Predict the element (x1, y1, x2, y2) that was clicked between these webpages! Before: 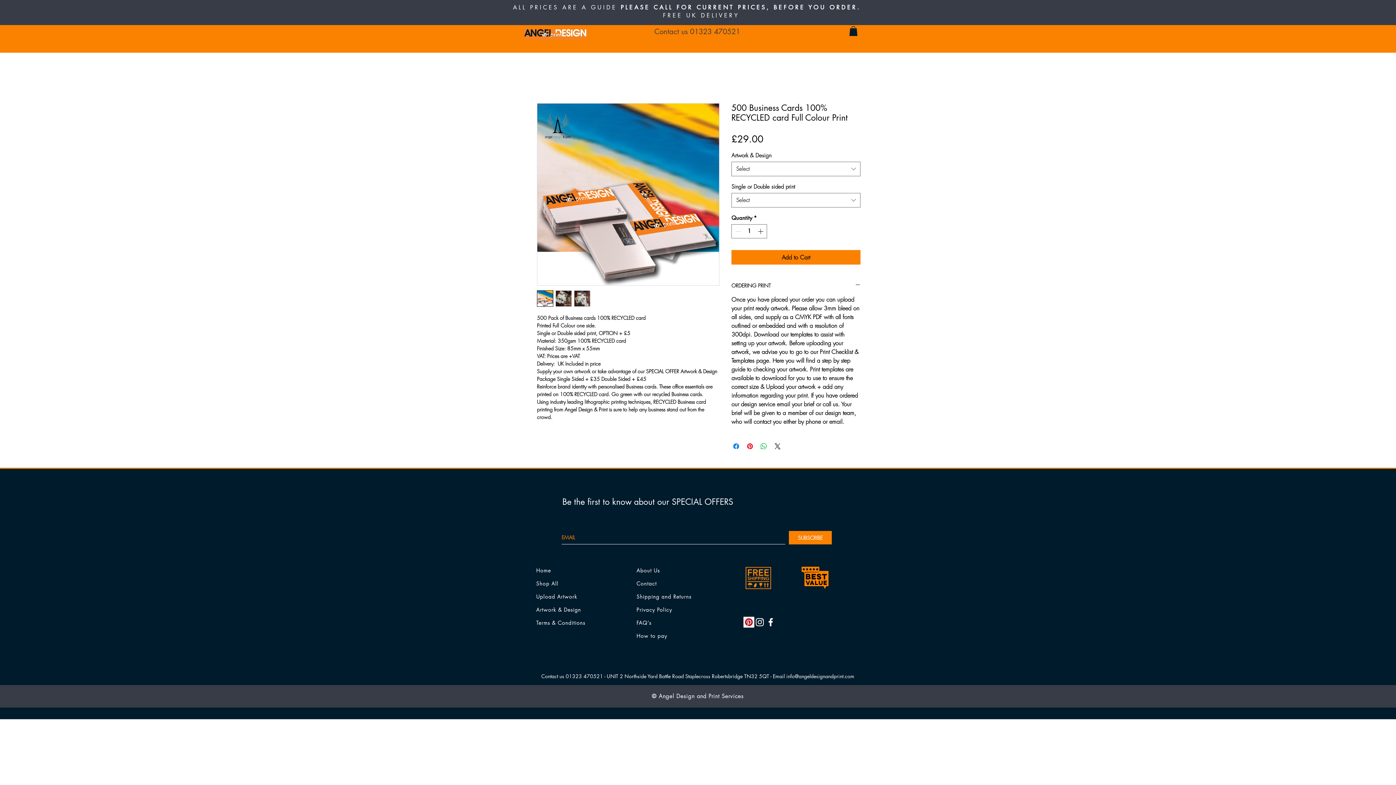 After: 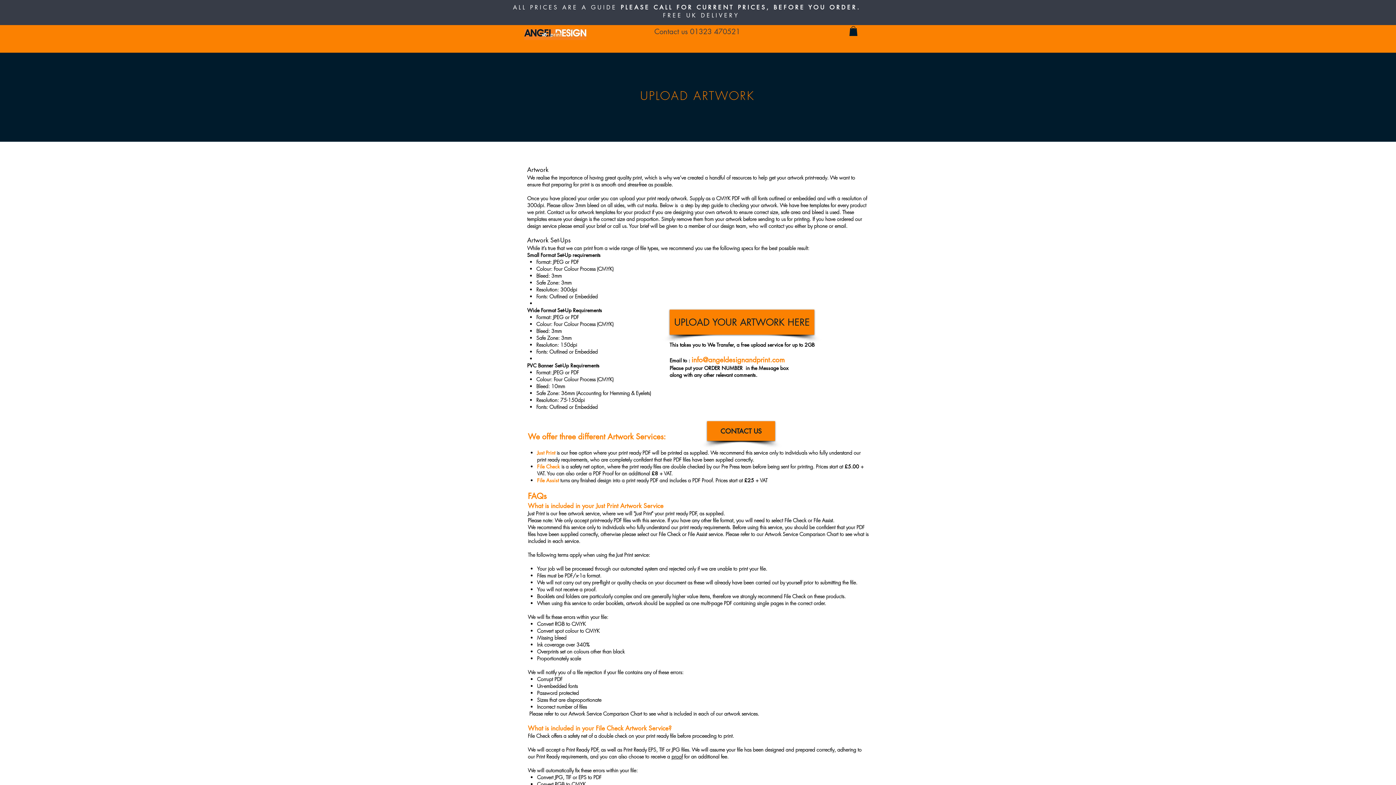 Action: bbox: (536, 593, 577, 600) label: Upload Artwork